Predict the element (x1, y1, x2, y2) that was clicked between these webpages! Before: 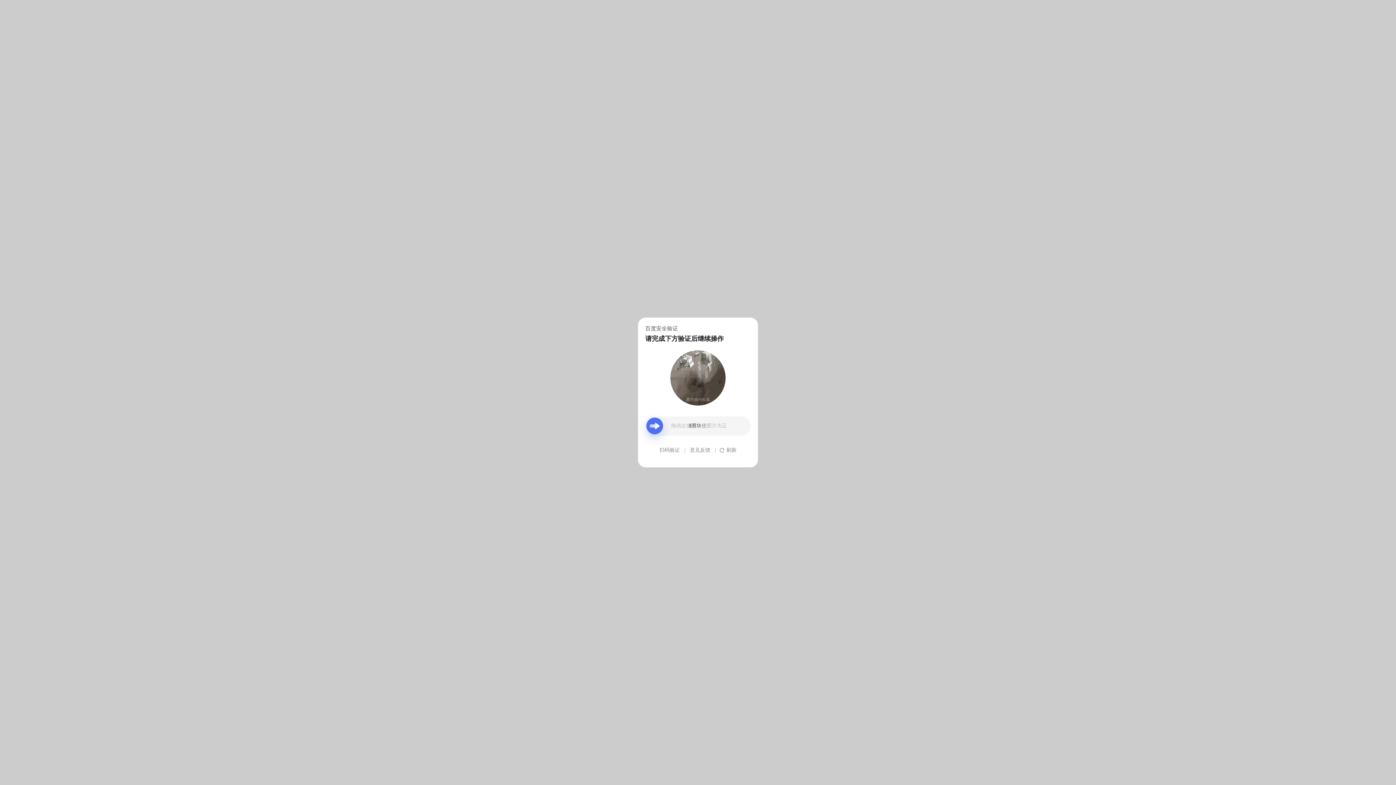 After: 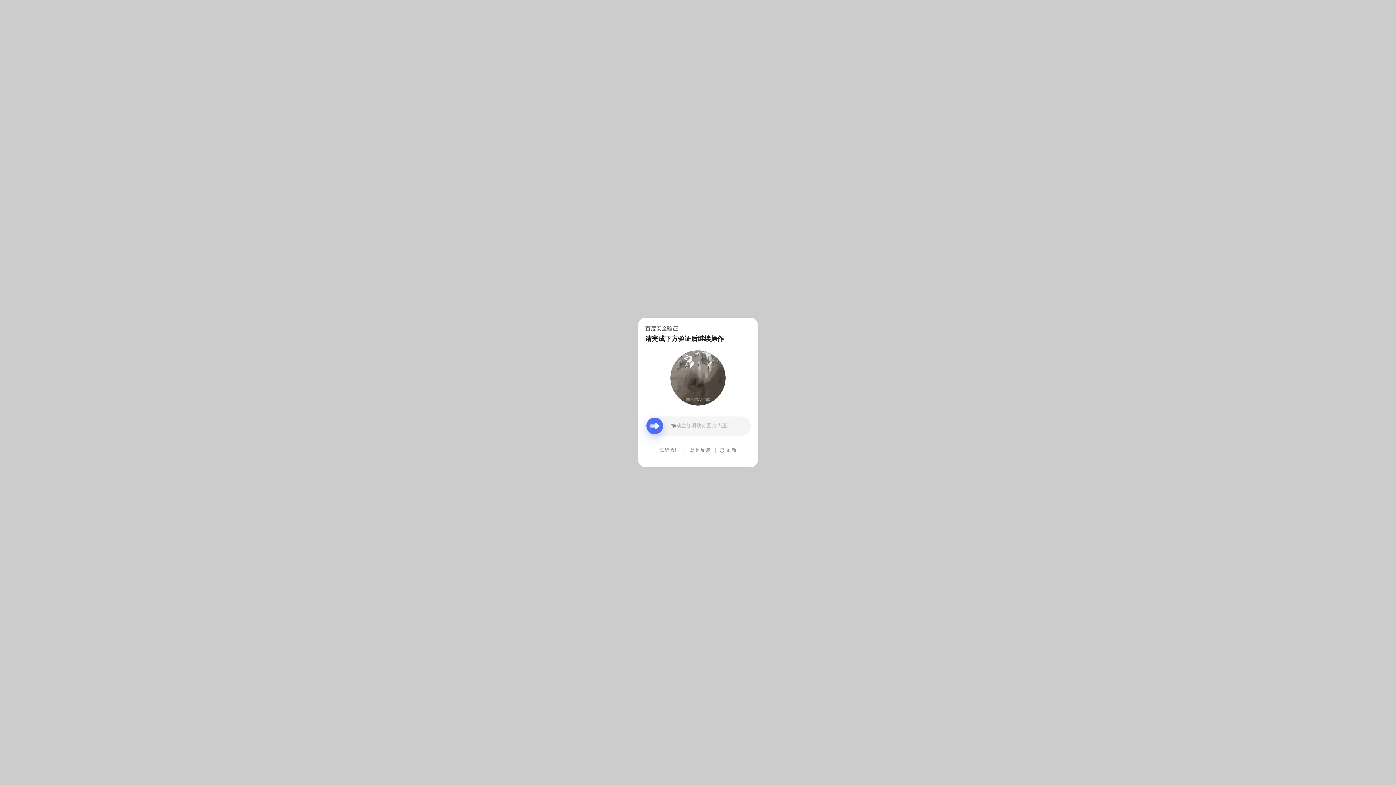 Action: label: 意见反馈 bbox: (690, 439, 710, 461)